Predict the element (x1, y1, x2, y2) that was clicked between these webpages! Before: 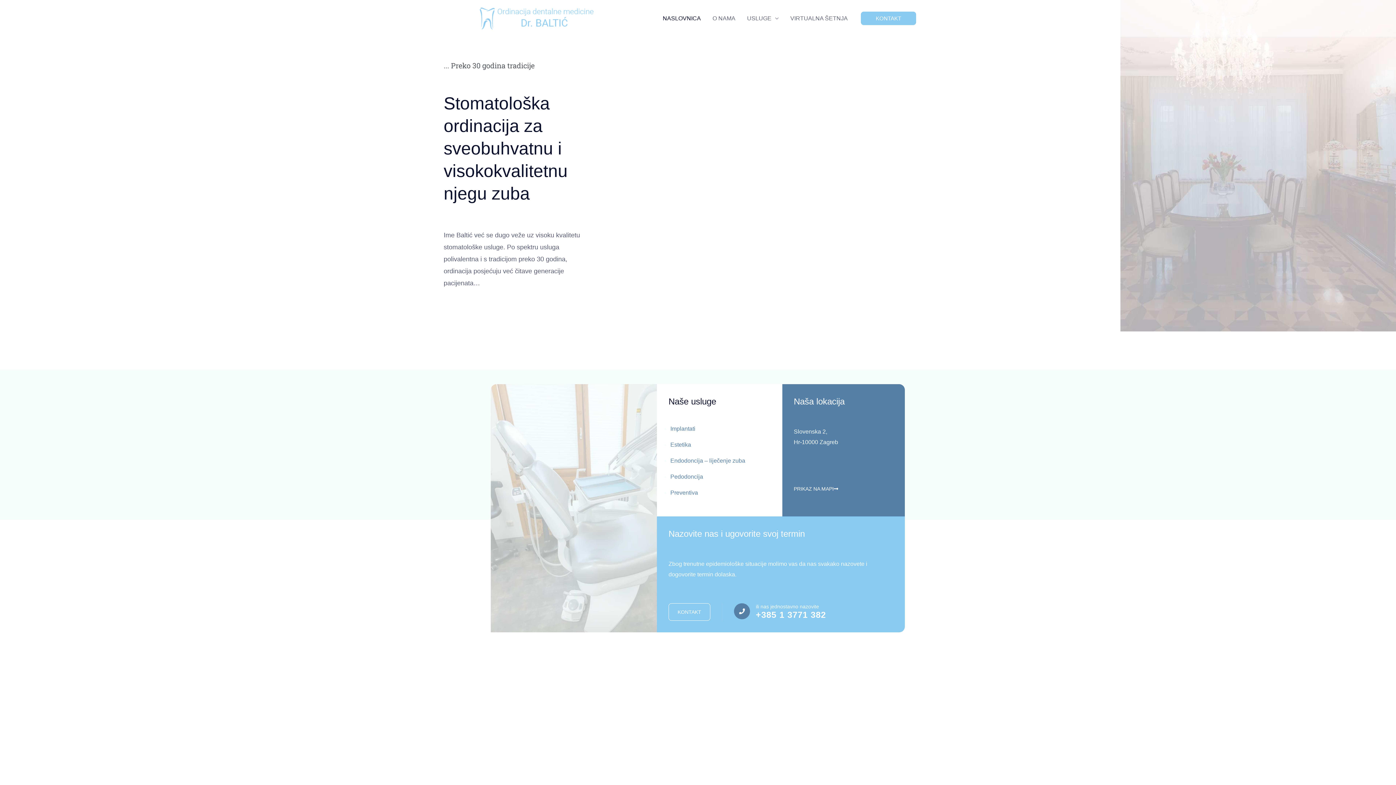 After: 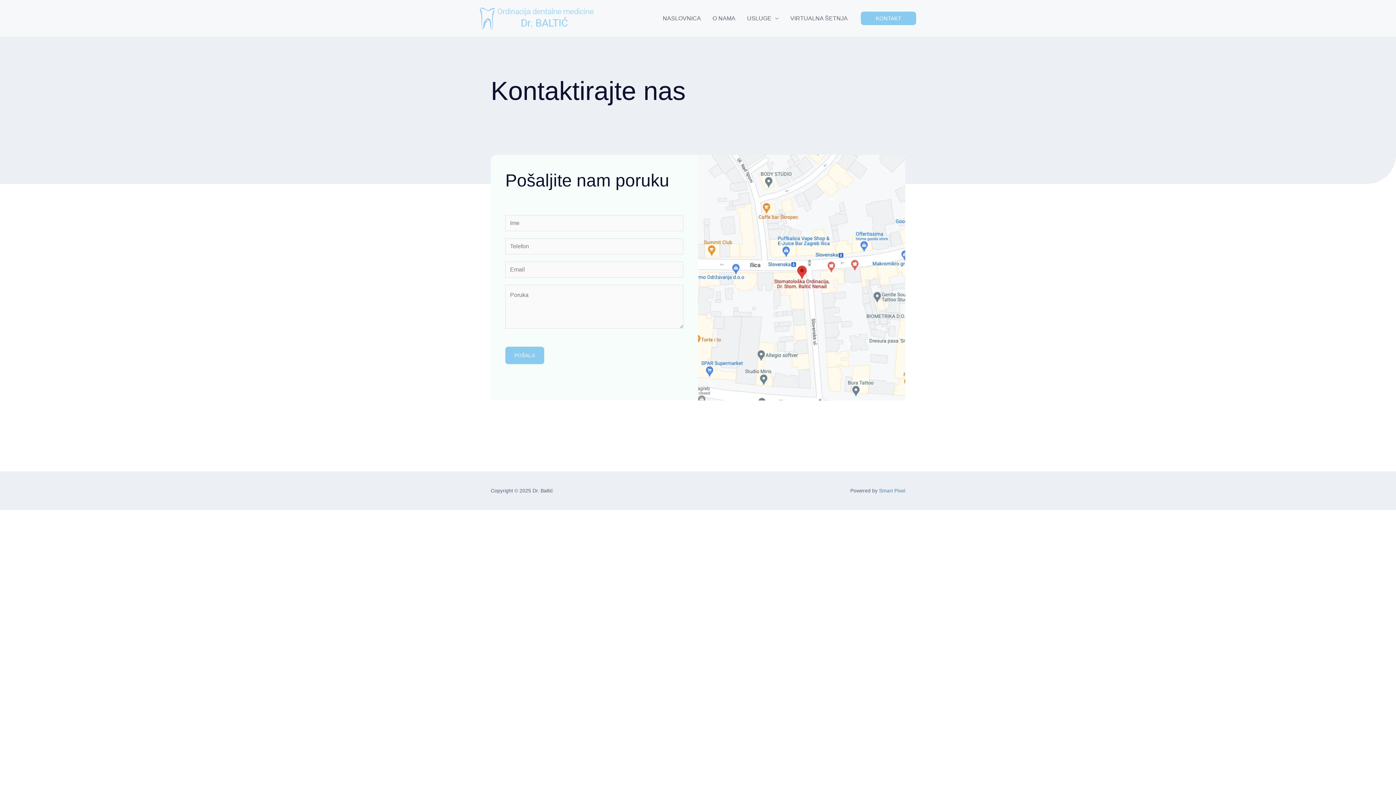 Action: label: kontakt bbox: (861, 11, 916, 25)